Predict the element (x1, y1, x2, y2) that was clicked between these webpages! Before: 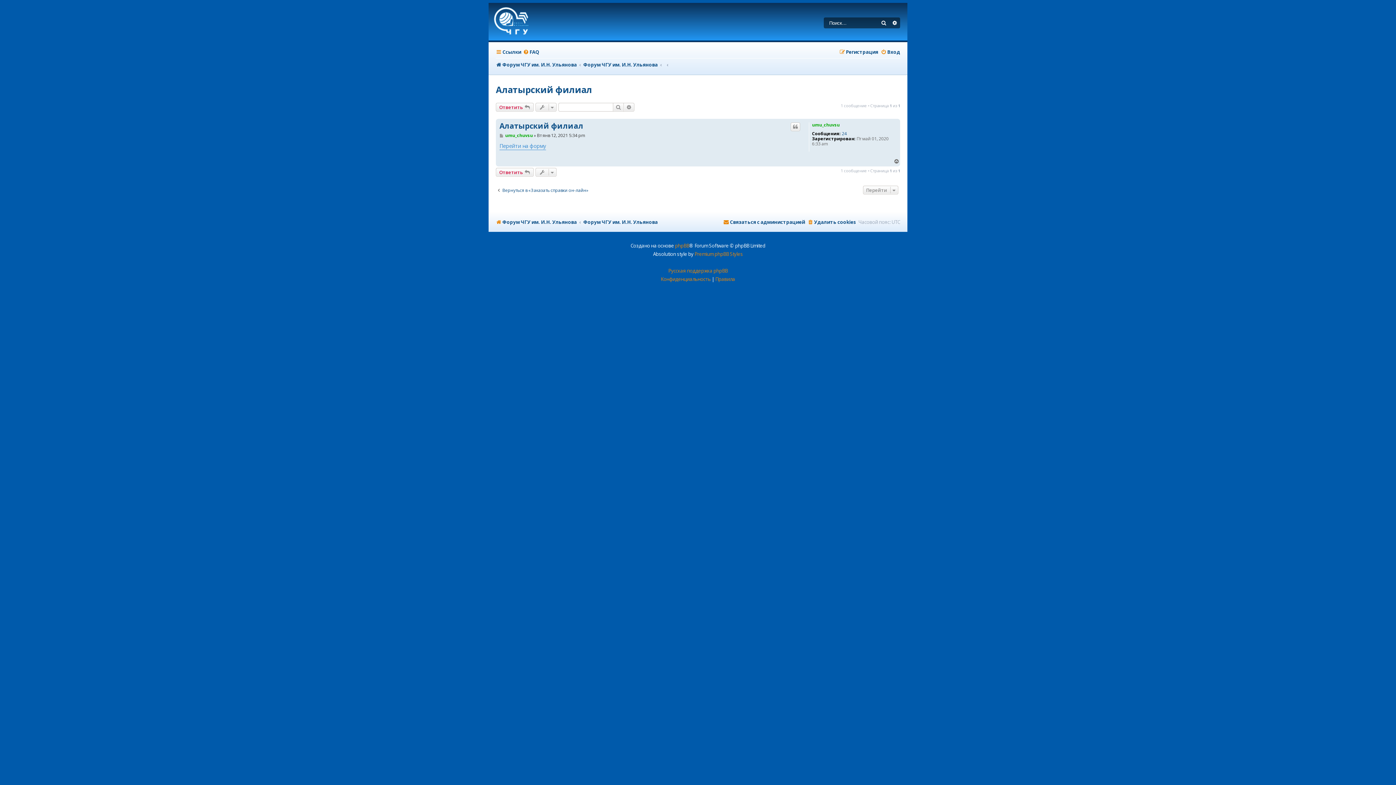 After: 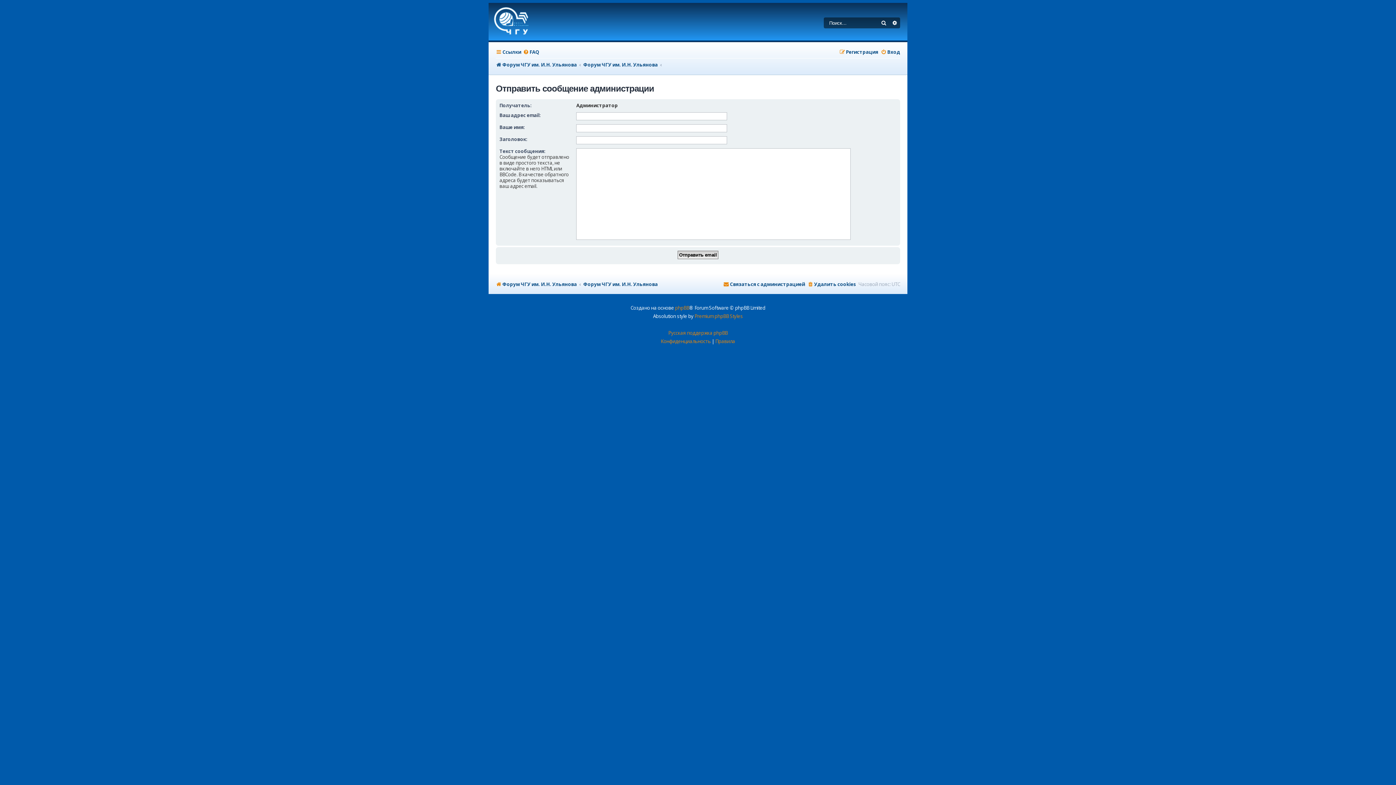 Action: label: Связаться с администрацией bbox: (723, 217, 805, 227)